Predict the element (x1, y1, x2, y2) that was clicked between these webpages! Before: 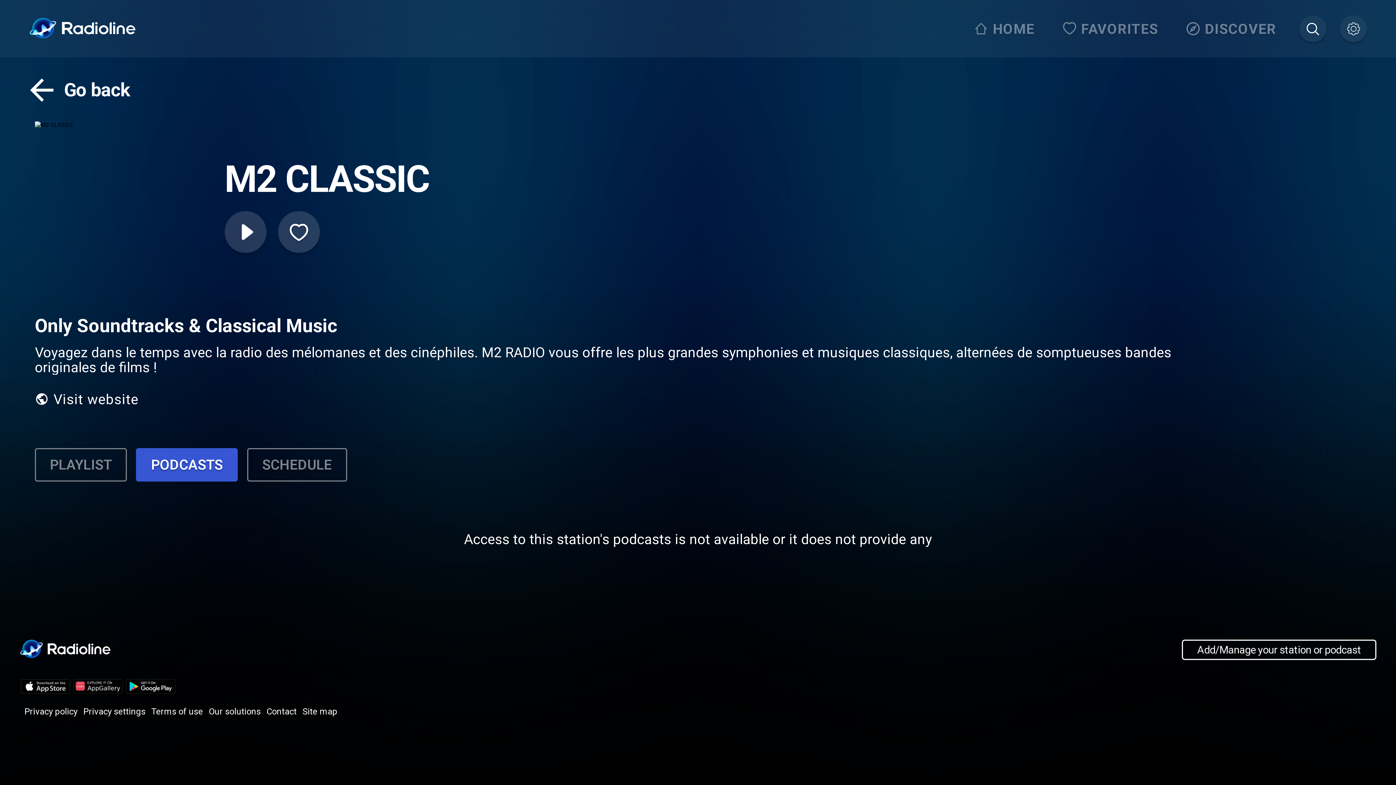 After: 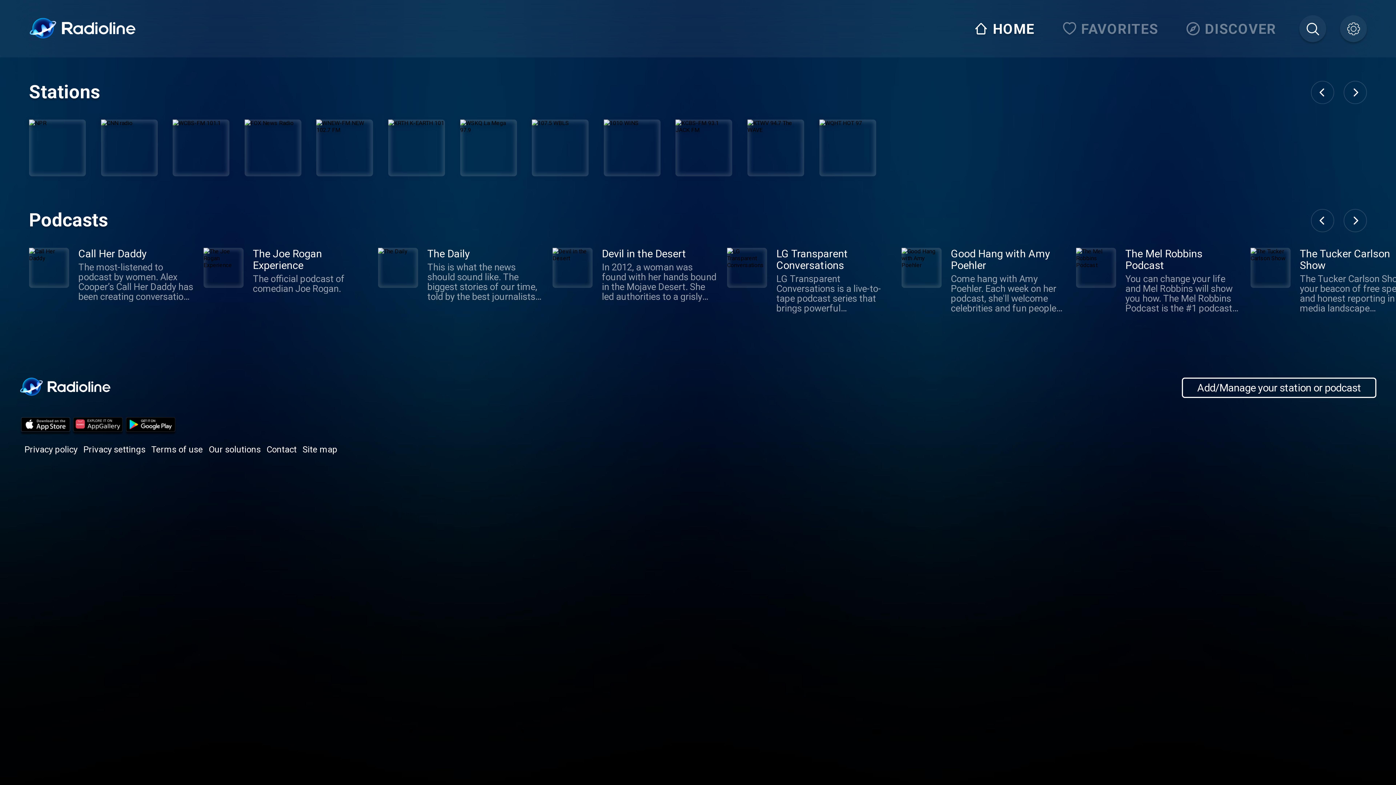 Action: bbox: (29, 17, 136, 40)